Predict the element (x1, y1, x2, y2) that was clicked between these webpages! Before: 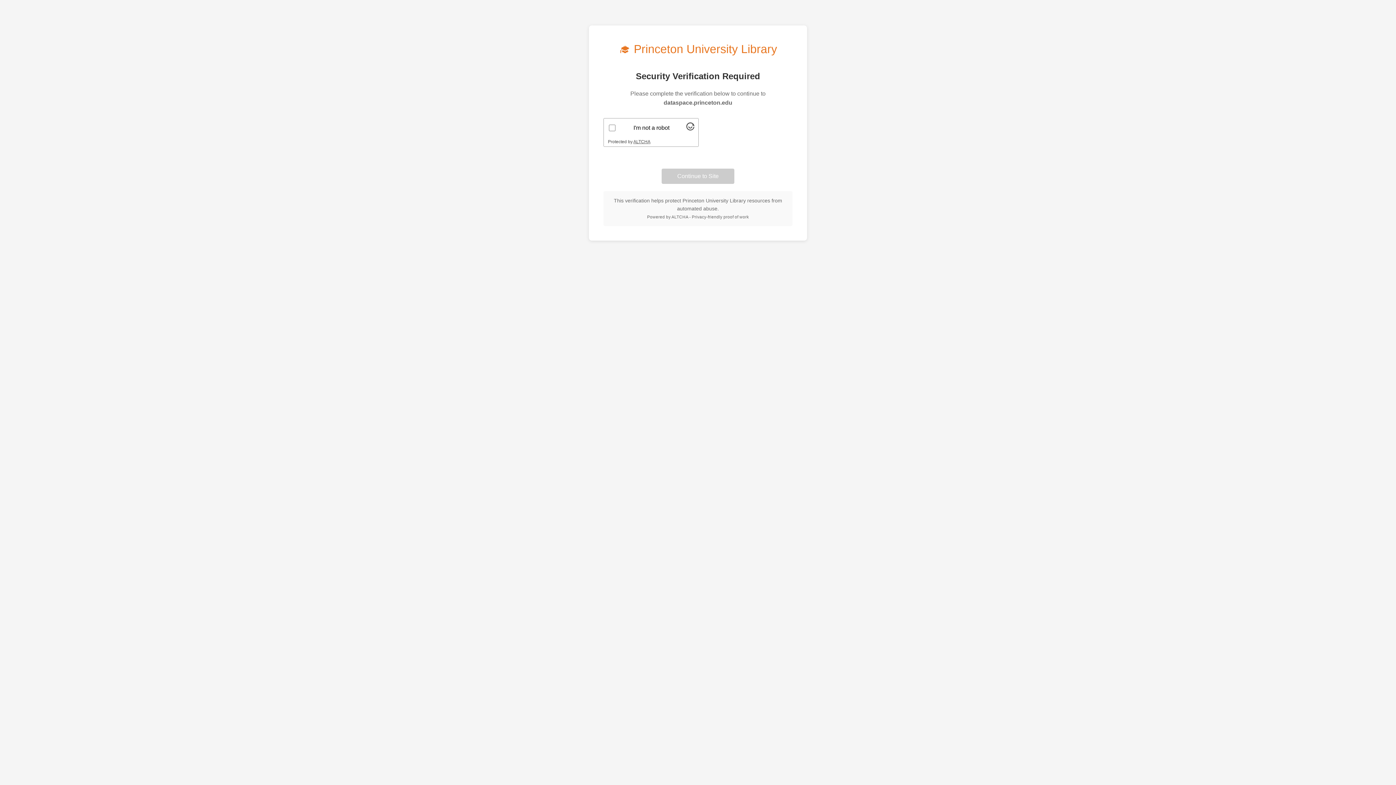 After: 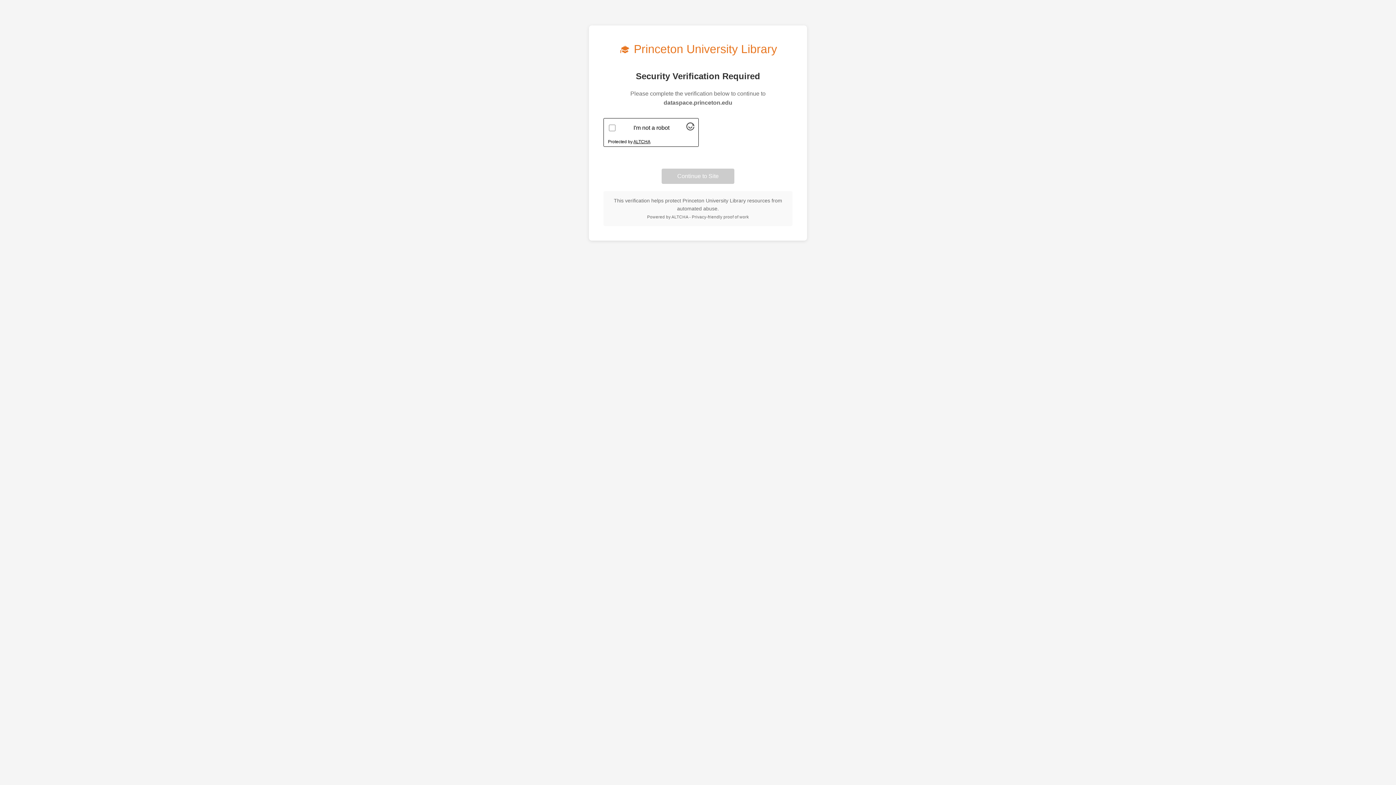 Action: bbox: (633, 139, 650, 144) label: Visit Altcha.org